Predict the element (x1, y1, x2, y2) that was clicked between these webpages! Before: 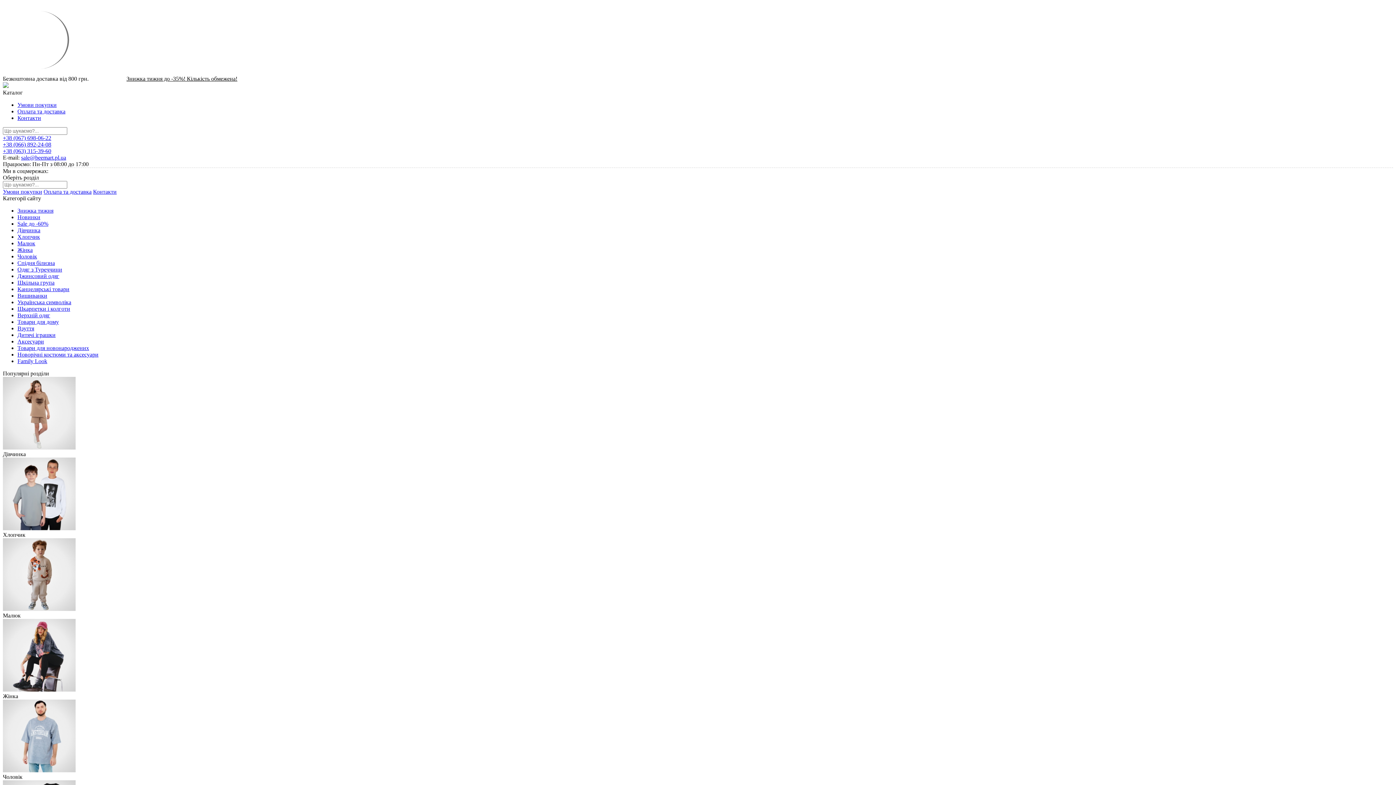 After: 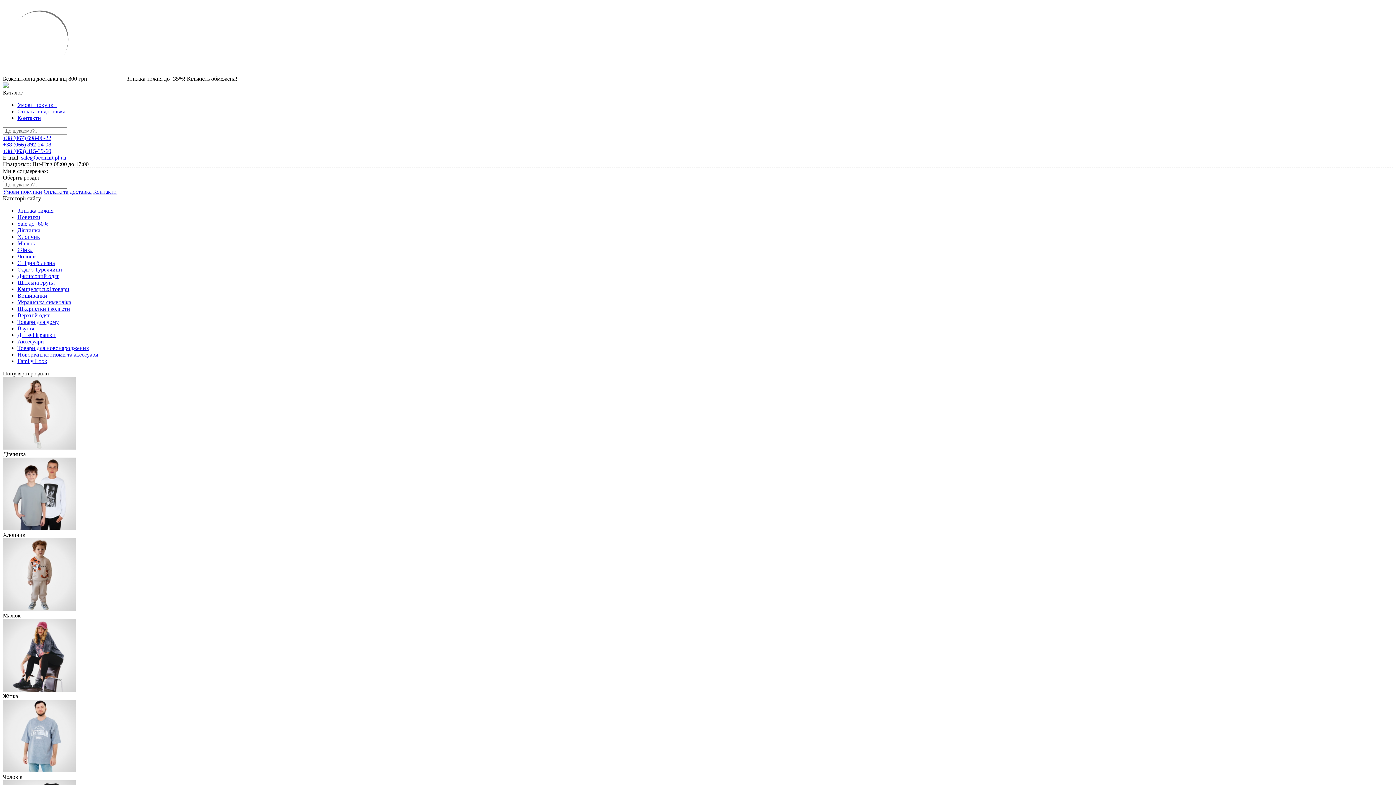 Action: bbox: (17, 240, 35, 246) label: Малюк